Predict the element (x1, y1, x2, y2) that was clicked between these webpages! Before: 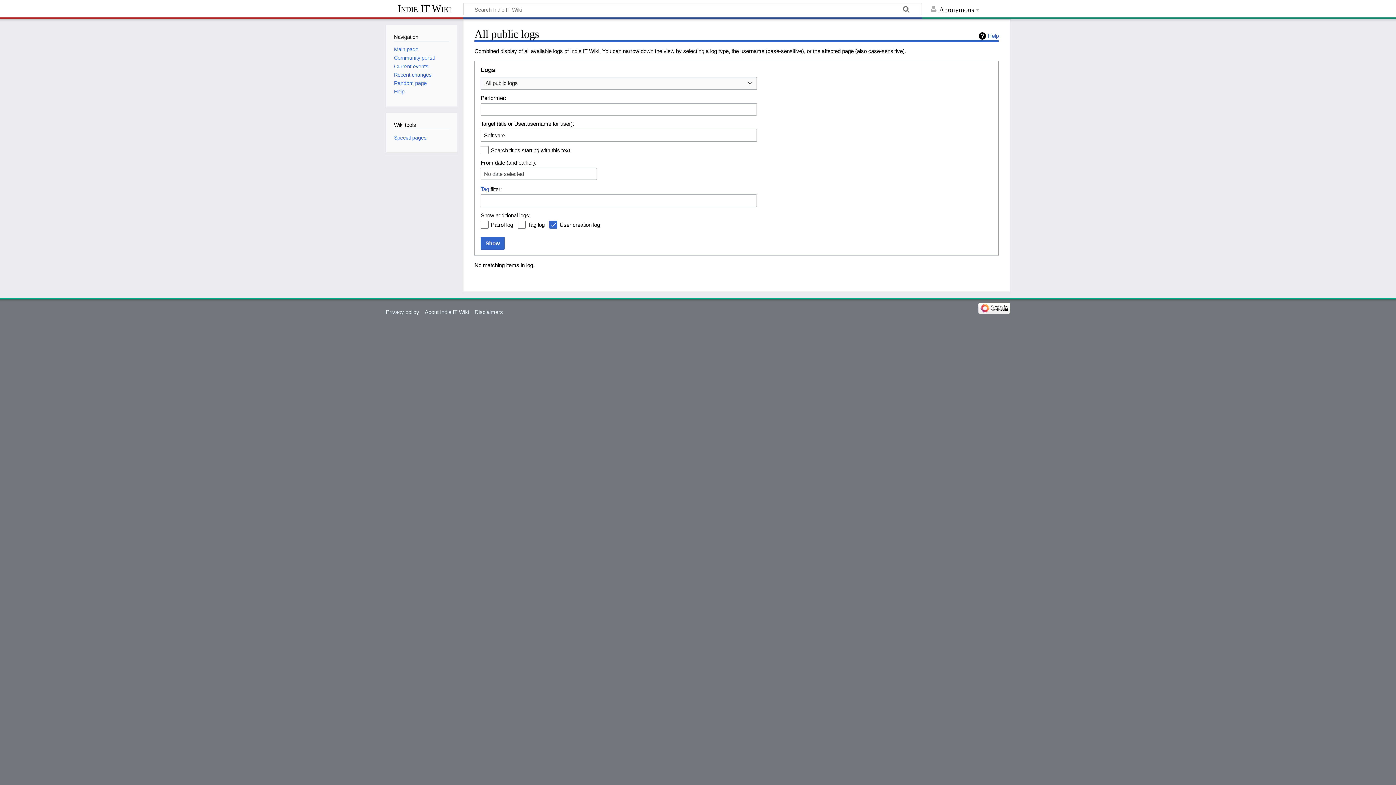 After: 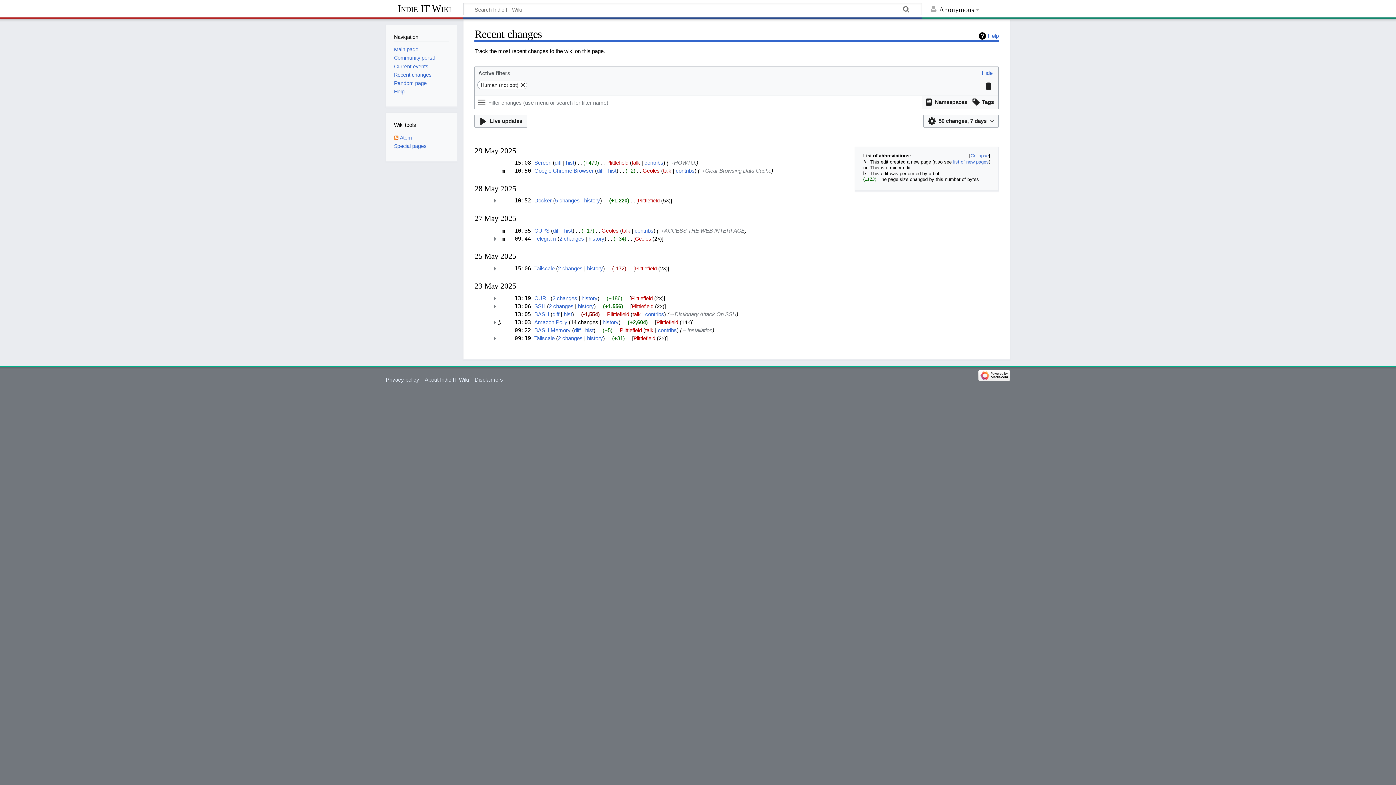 Action: label: Recent changes bbox: (394, 71, 431, 77)